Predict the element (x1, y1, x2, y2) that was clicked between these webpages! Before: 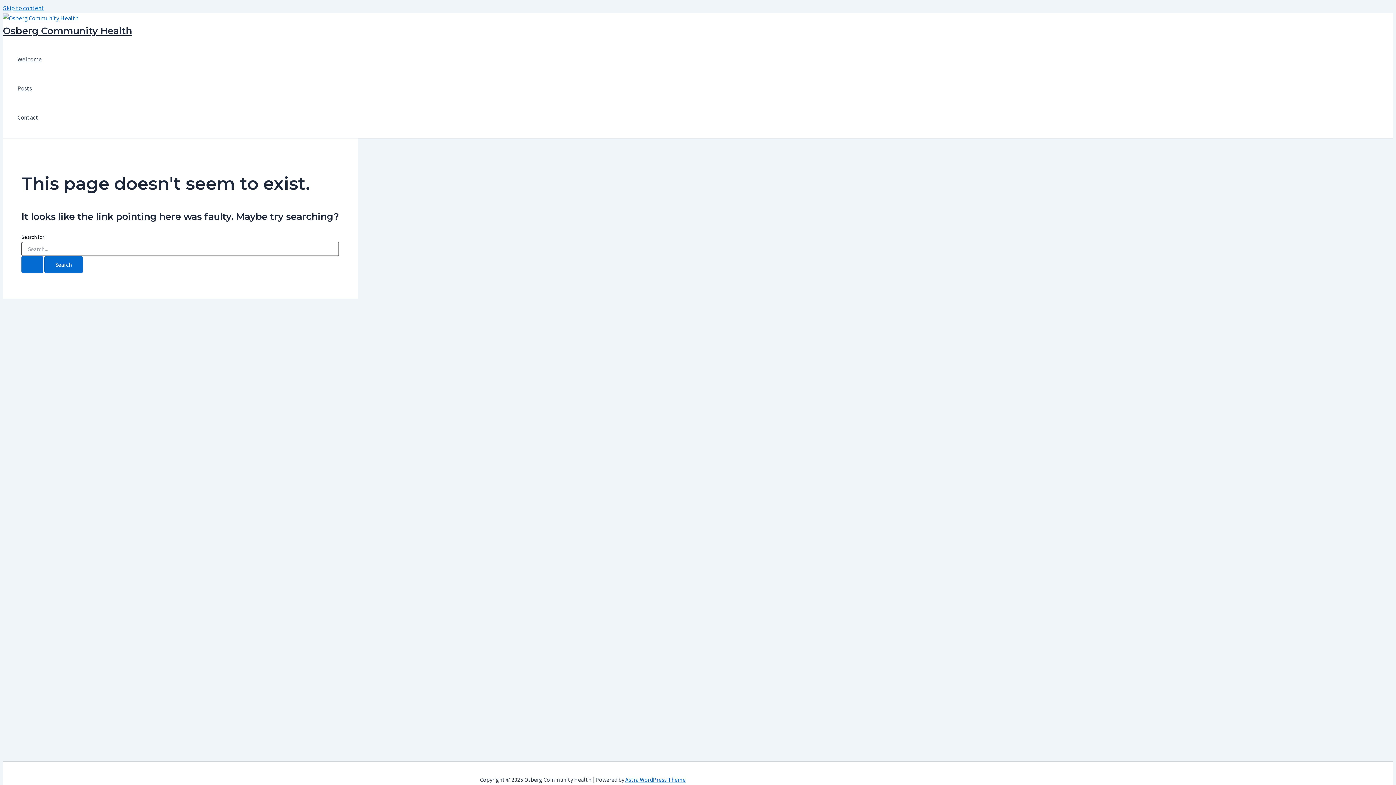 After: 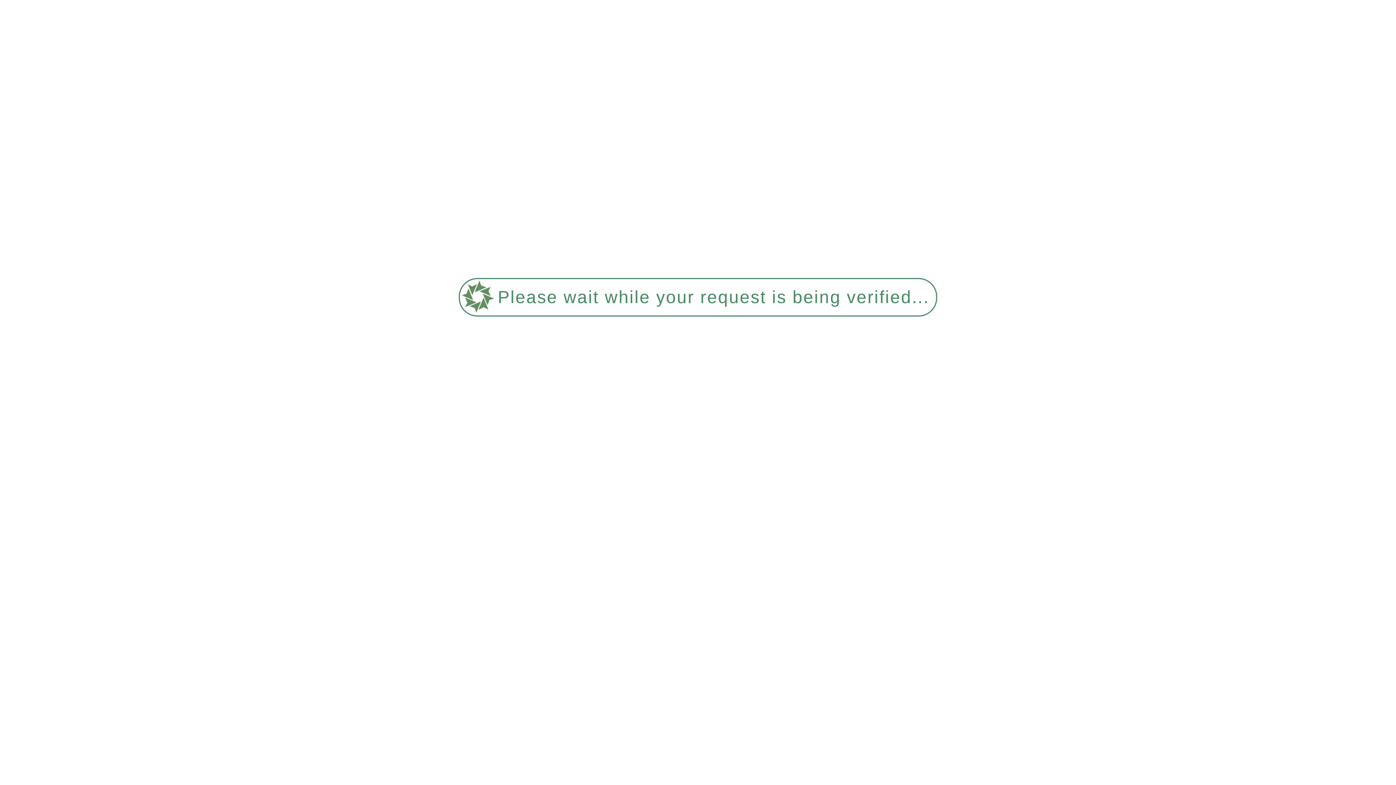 Action: bbox: (2, 14, 78, 22)